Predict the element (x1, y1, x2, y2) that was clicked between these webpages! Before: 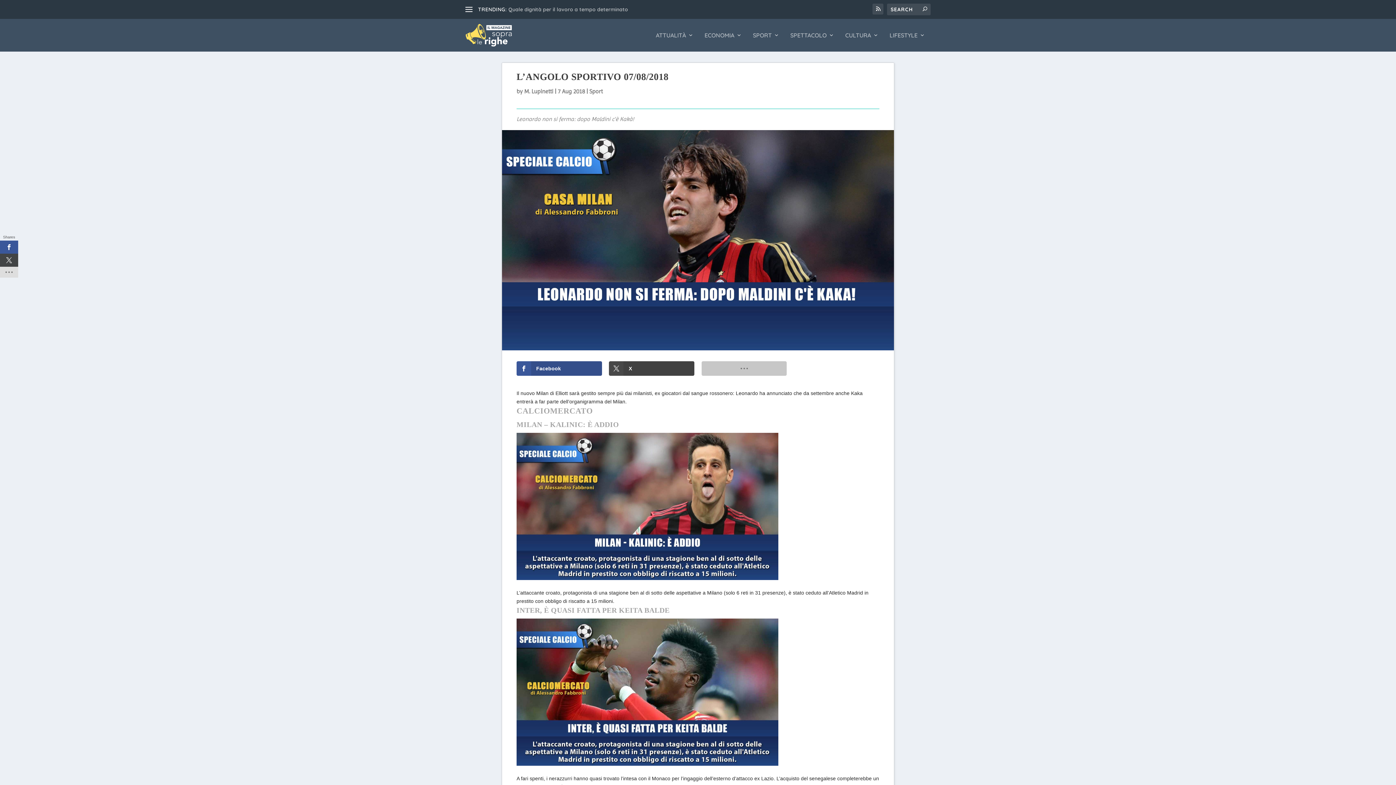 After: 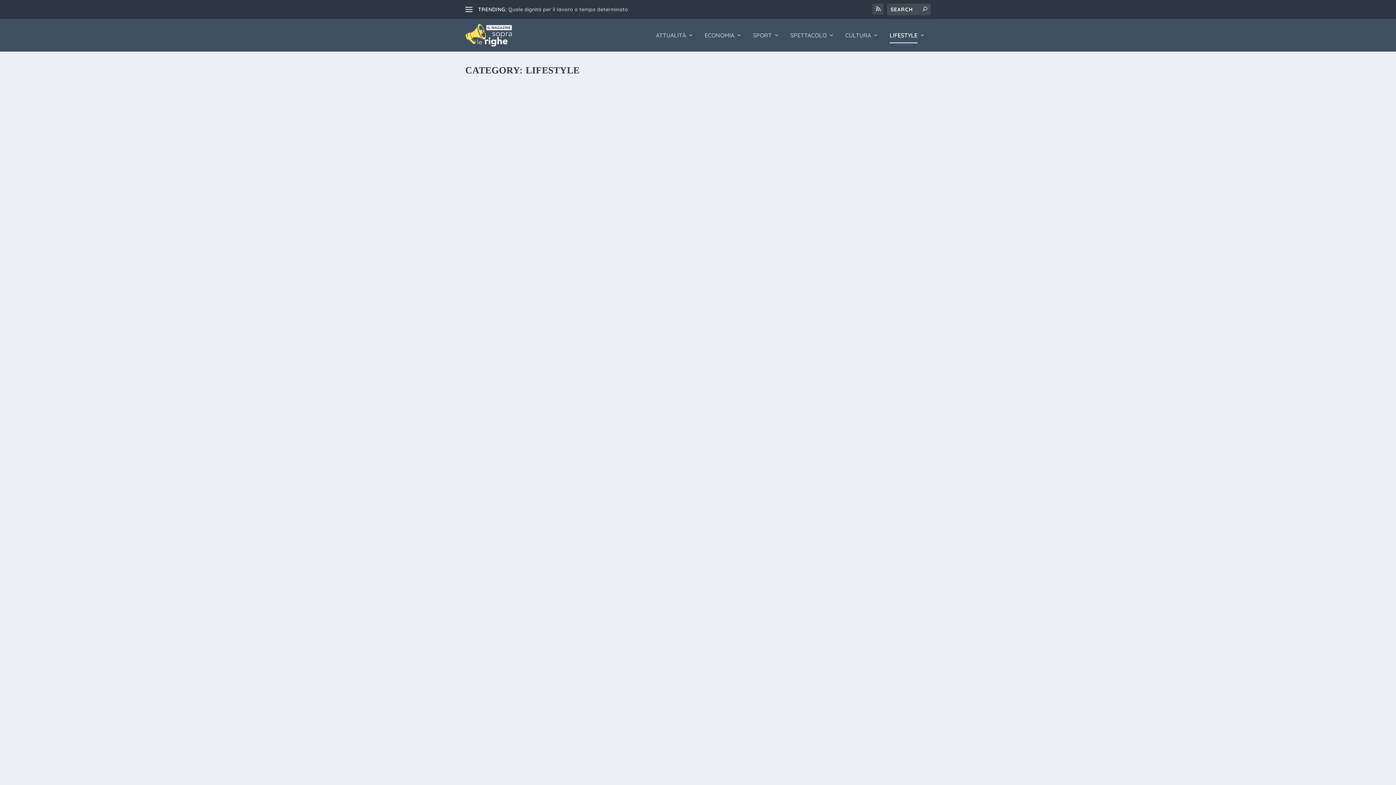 Action: label: LIFESTYLE bbox: (889, 32, 925, 51)